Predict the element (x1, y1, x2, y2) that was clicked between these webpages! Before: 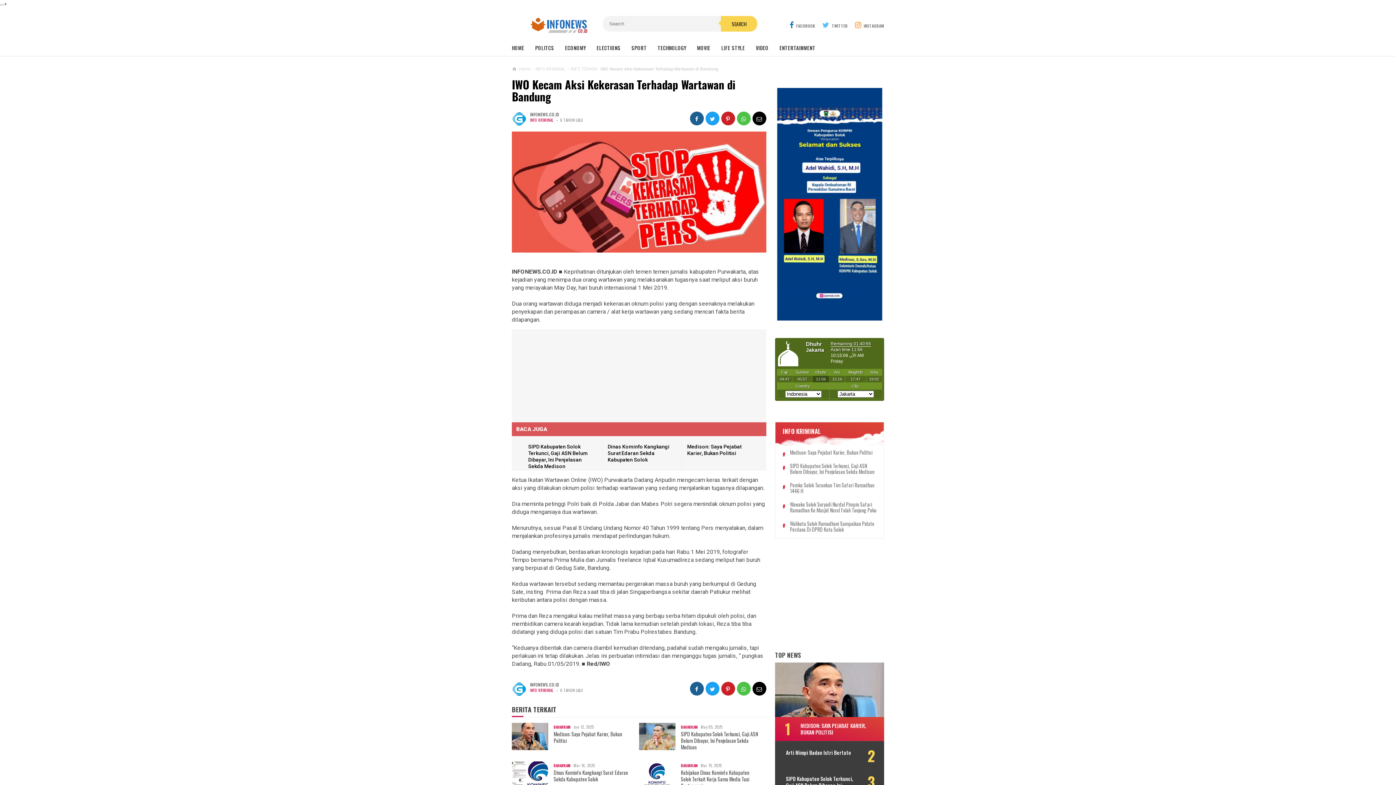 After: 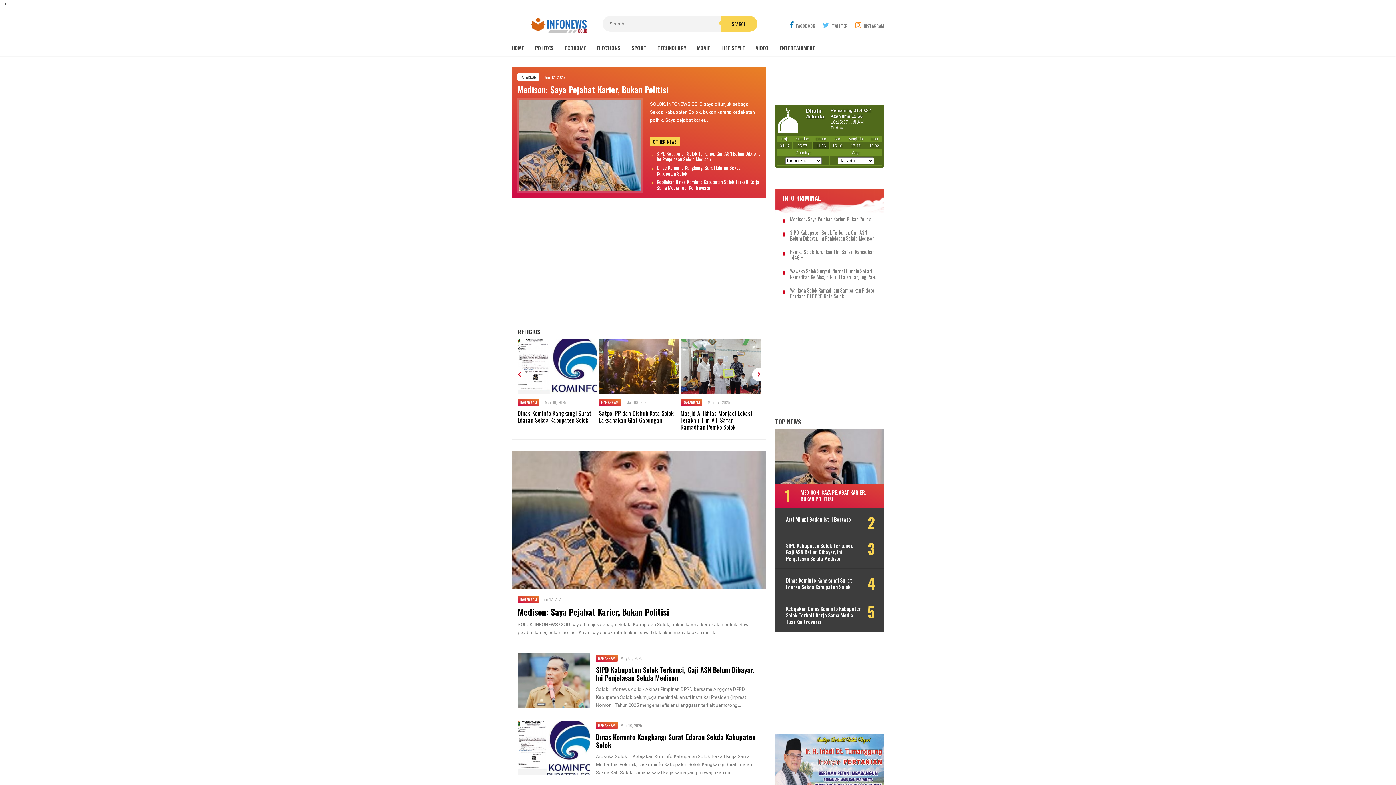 Action: bbox: (565, 40, 596, 55) label: ECONOMY